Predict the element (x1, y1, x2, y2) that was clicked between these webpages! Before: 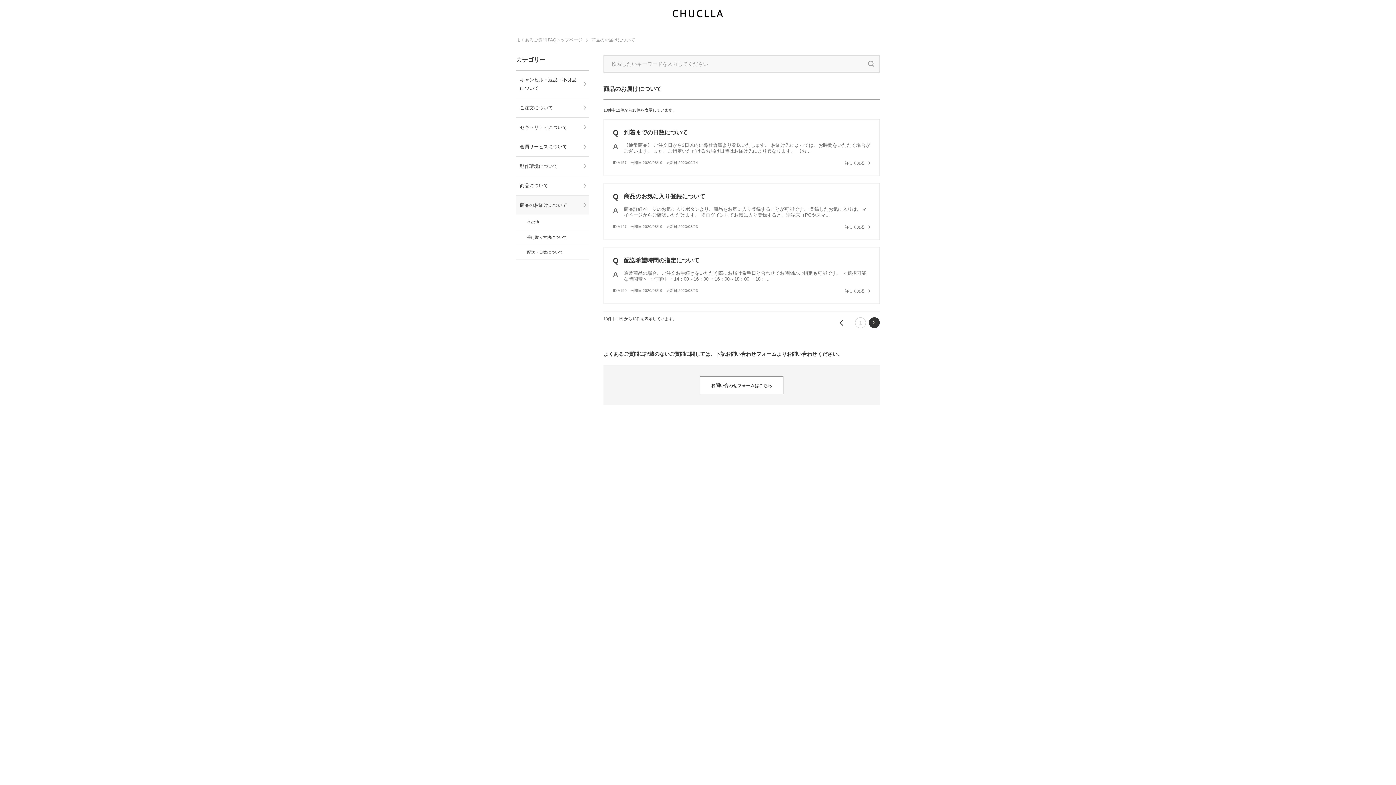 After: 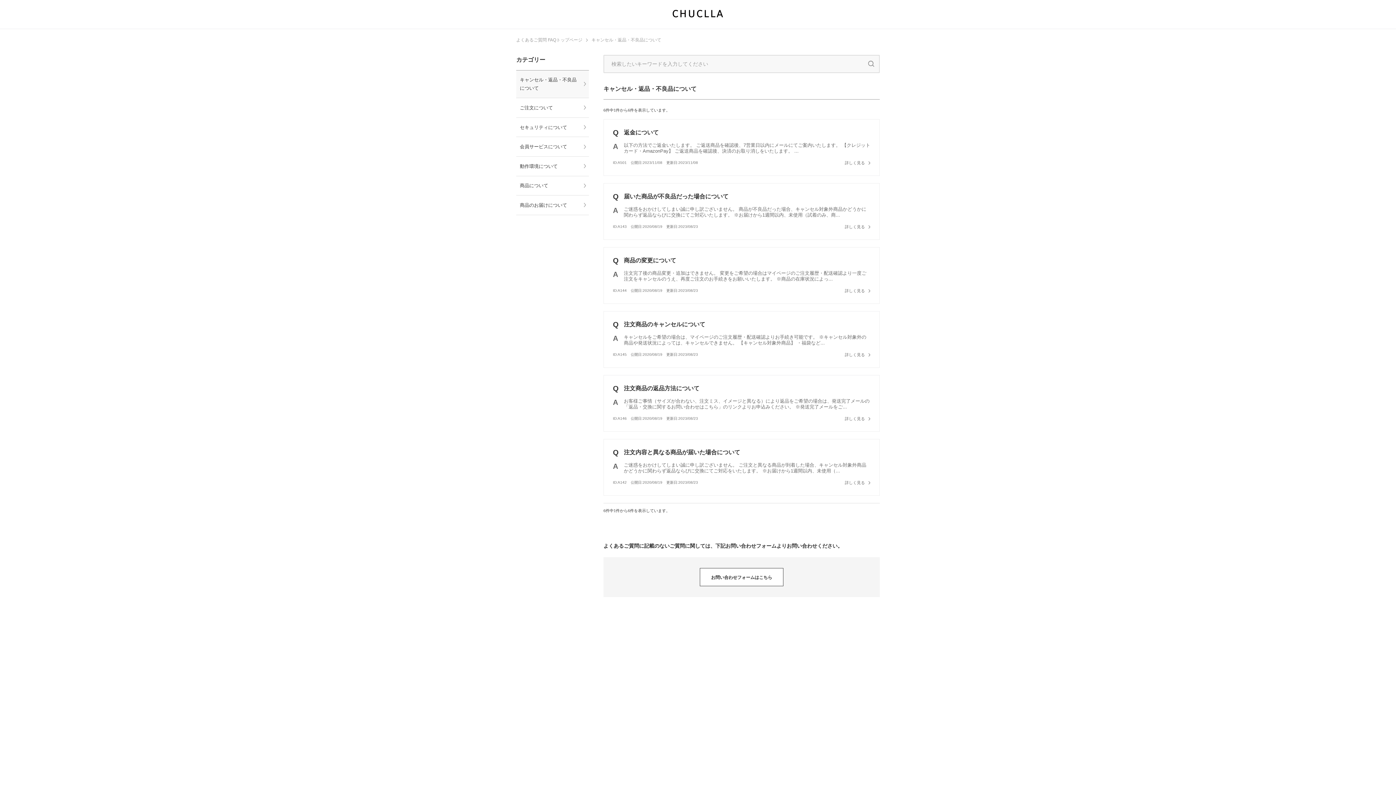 Action: bbox: (516, 70, 589, 98) label: キャンセル・返品・不良品について